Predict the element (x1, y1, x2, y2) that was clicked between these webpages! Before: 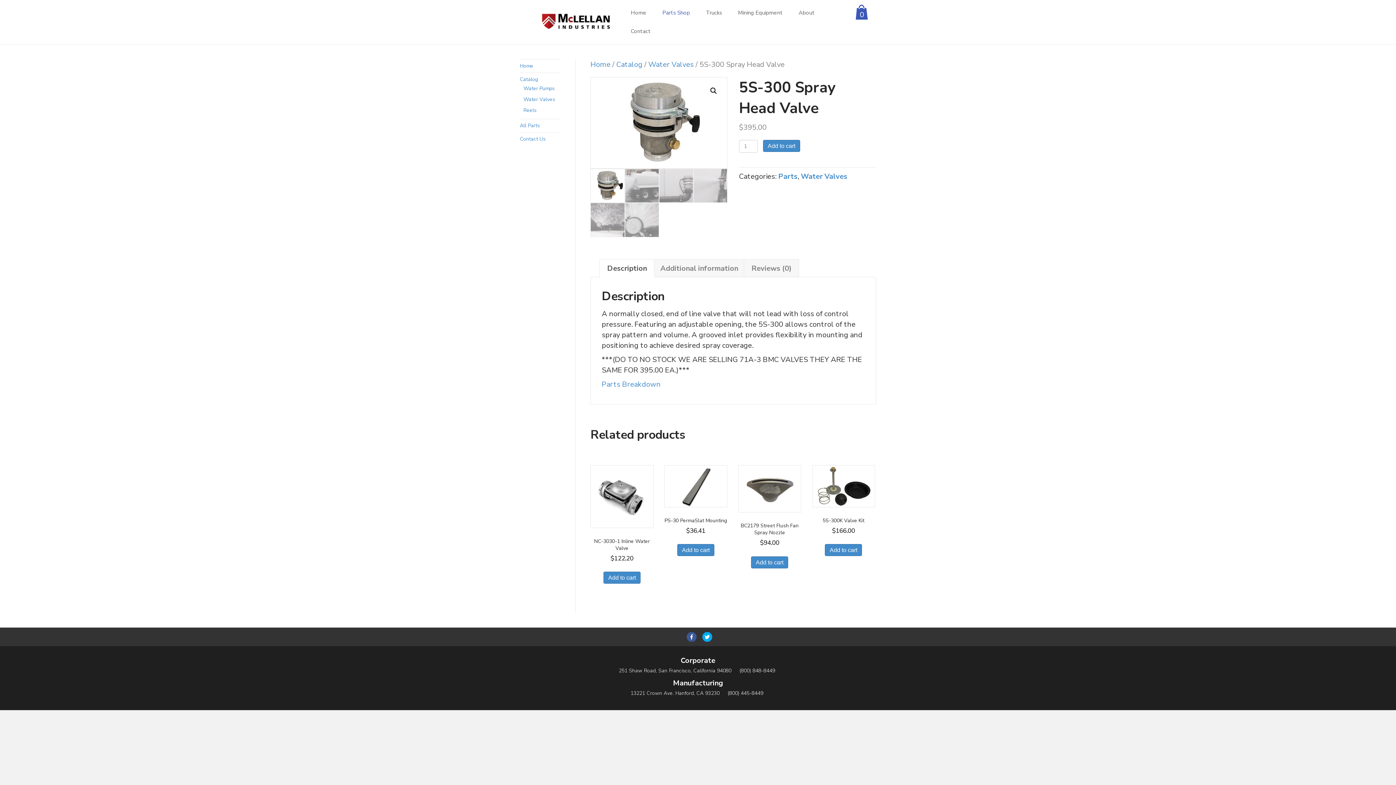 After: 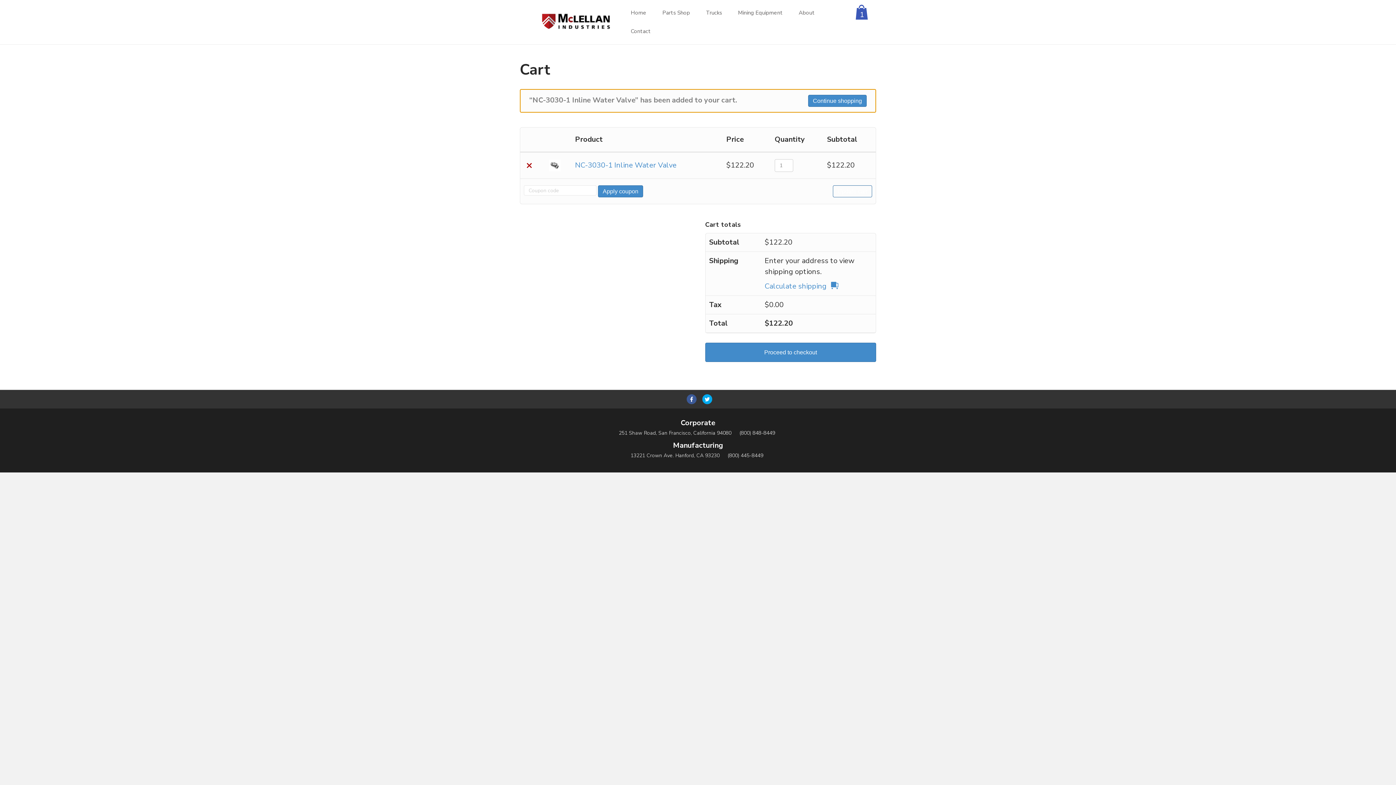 Action: label: Add to cart: “NC-3030-1 Inline Water Valve” bbox: (603, 572, 640, 584)